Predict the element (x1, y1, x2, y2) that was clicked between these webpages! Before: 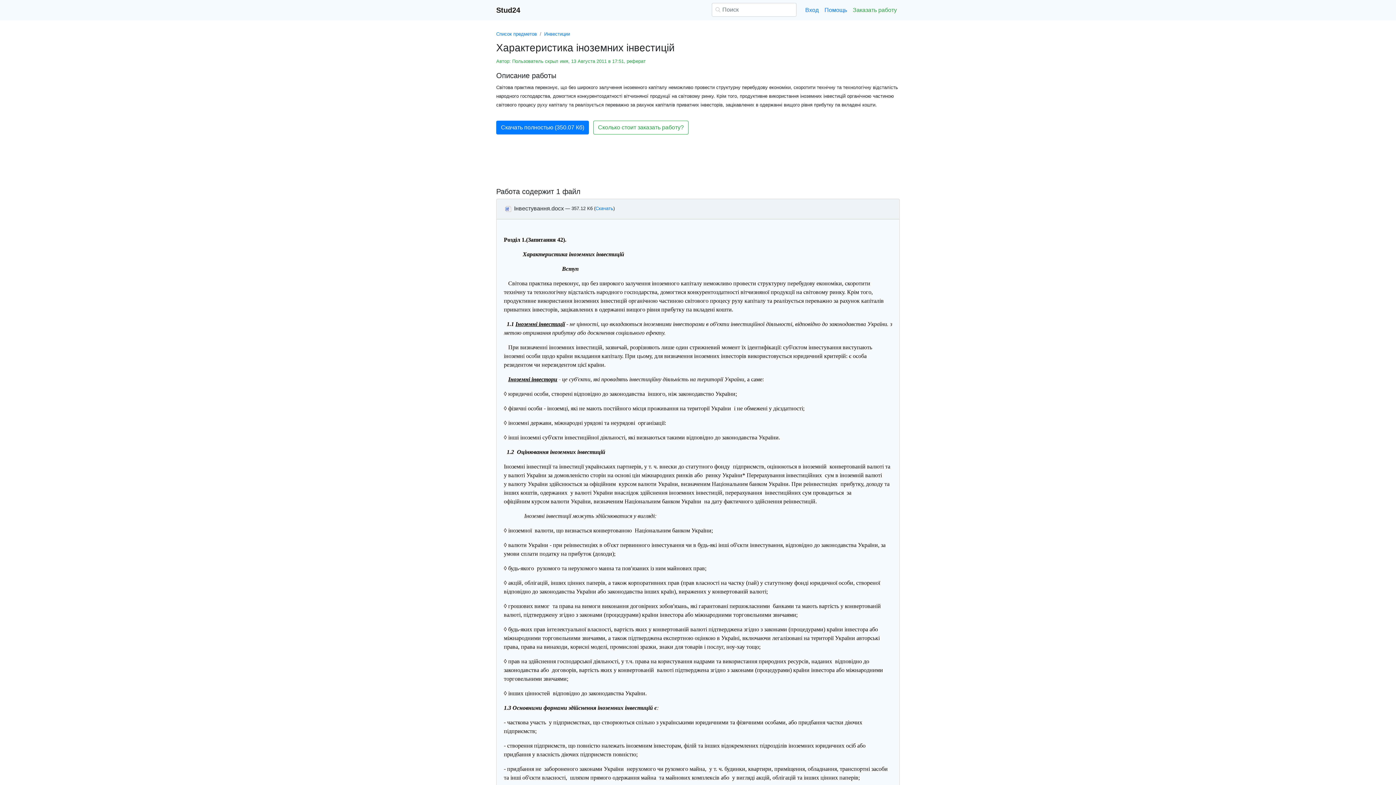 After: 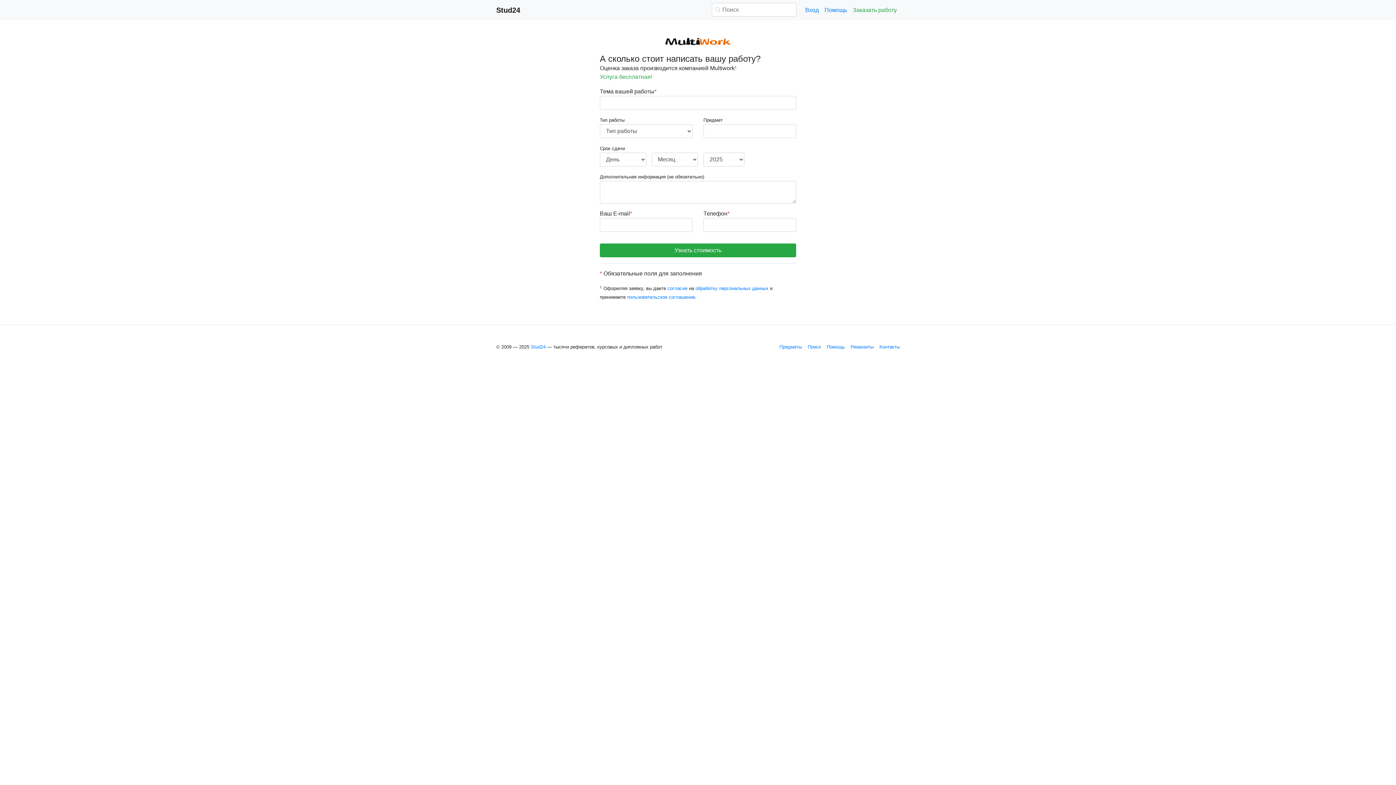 Action: label: Заказать работу bbox: (850, 2, 900, 17)